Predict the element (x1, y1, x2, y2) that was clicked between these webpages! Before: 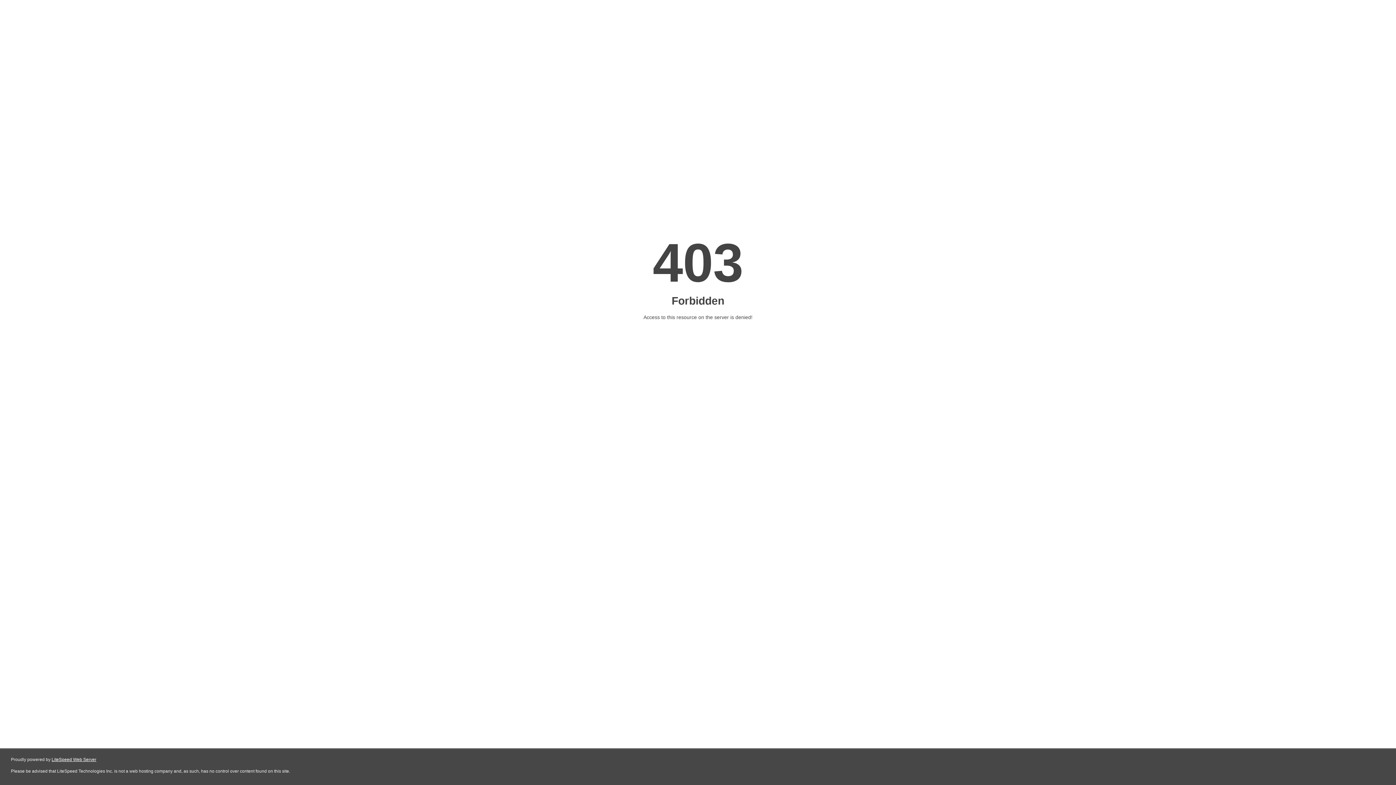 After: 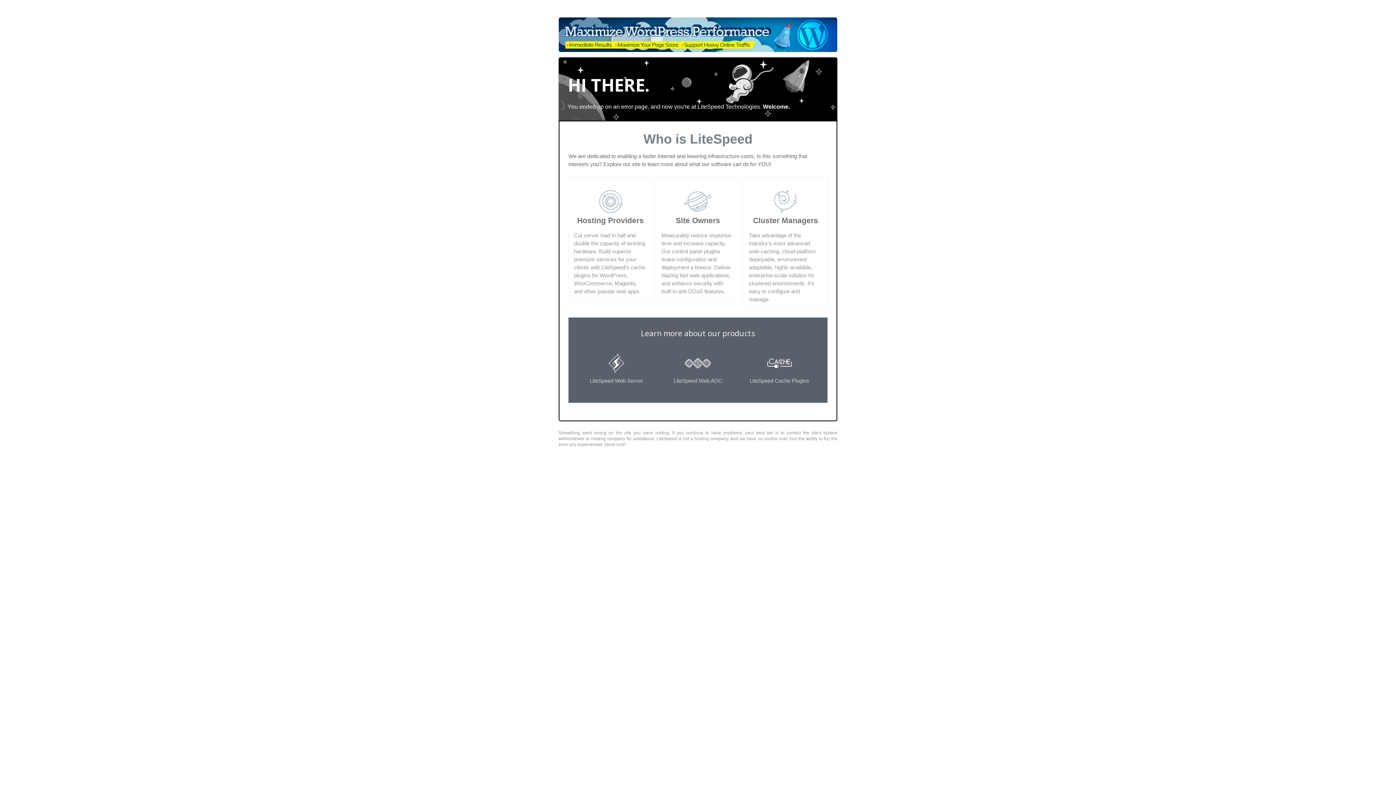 Action: bbox: (51, 757, 96, 762) label: LiteSpeed Web Server